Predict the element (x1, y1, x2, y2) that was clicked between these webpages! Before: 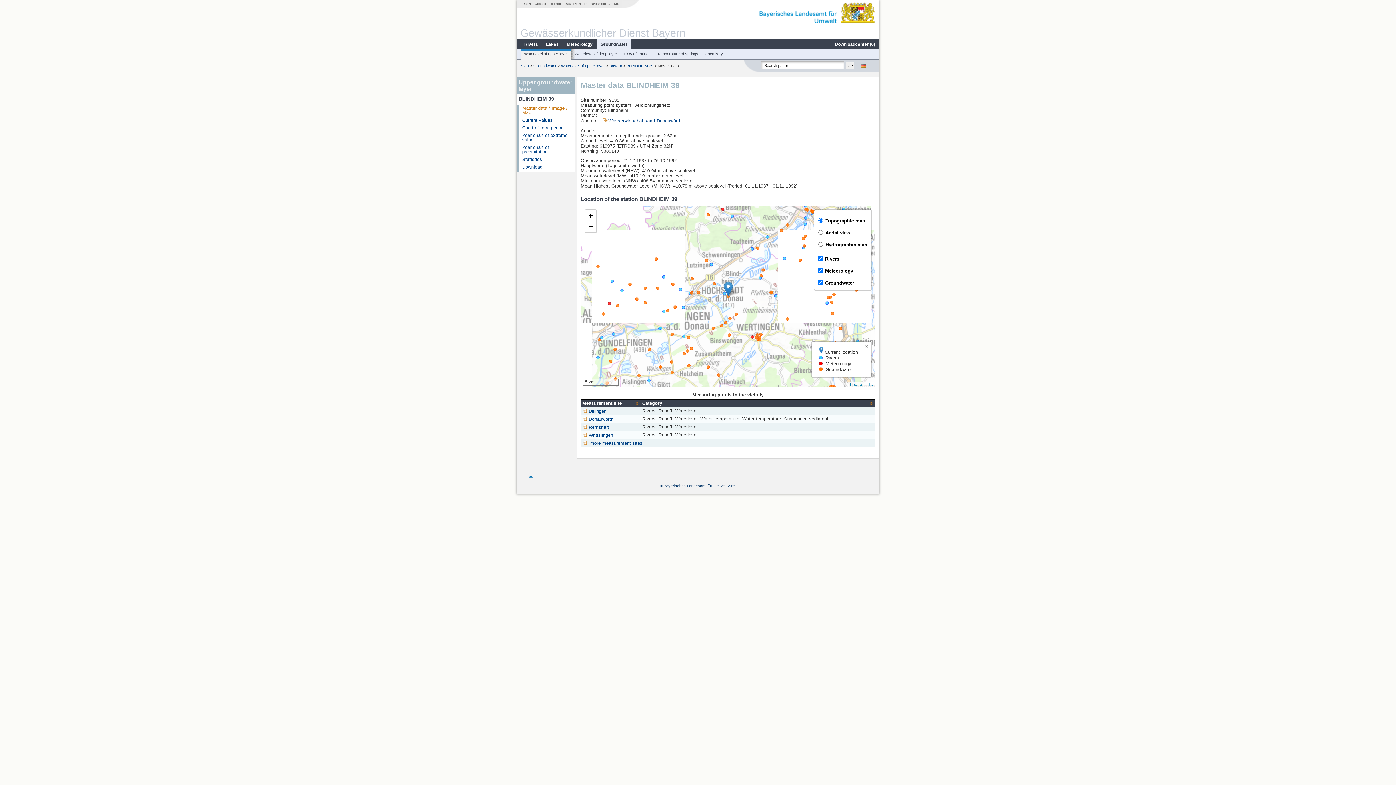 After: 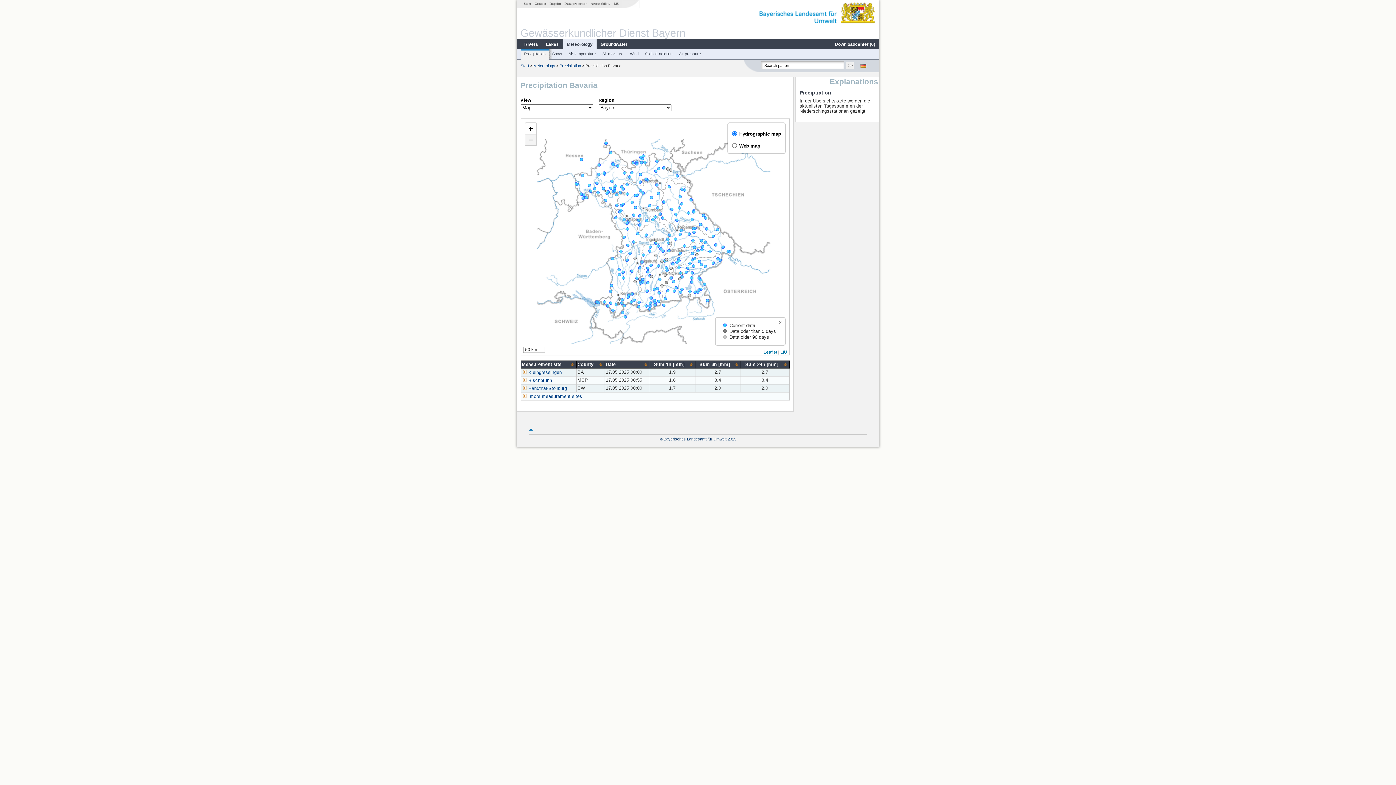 Action: bbox: (562, 41, 596, 47) label: Meteorology